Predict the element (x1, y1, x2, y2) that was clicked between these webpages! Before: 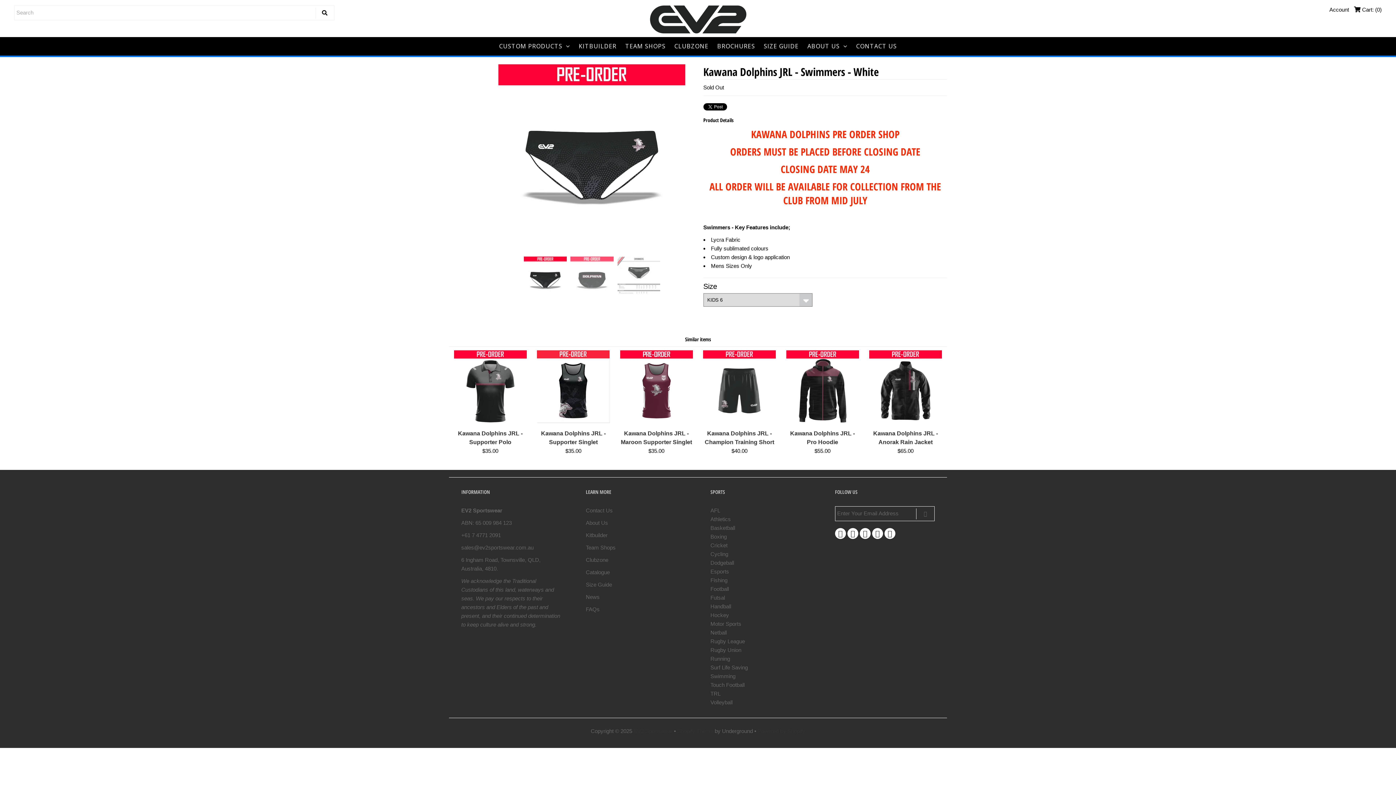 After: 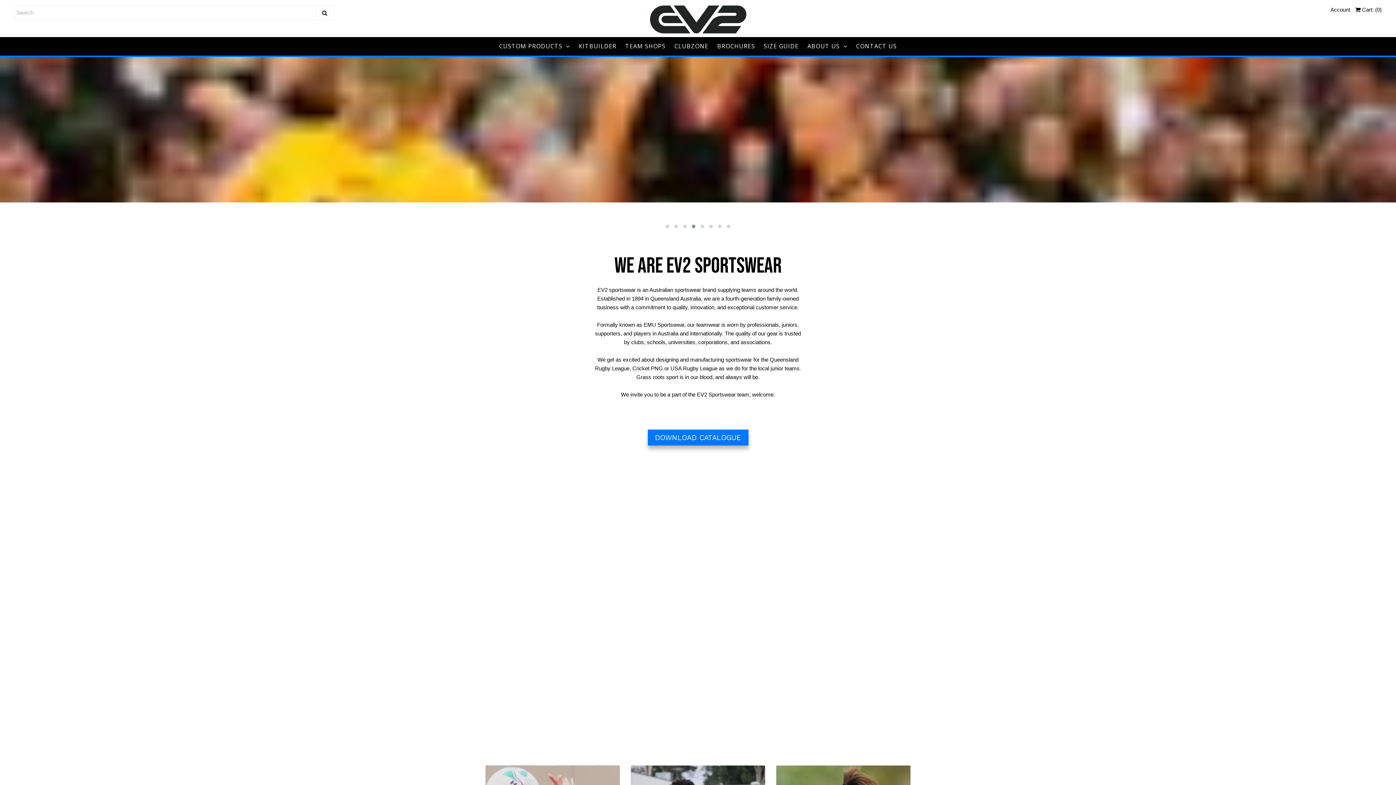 Action: bbox: (633, 728, 672, 734) label: EV2 Sportswear